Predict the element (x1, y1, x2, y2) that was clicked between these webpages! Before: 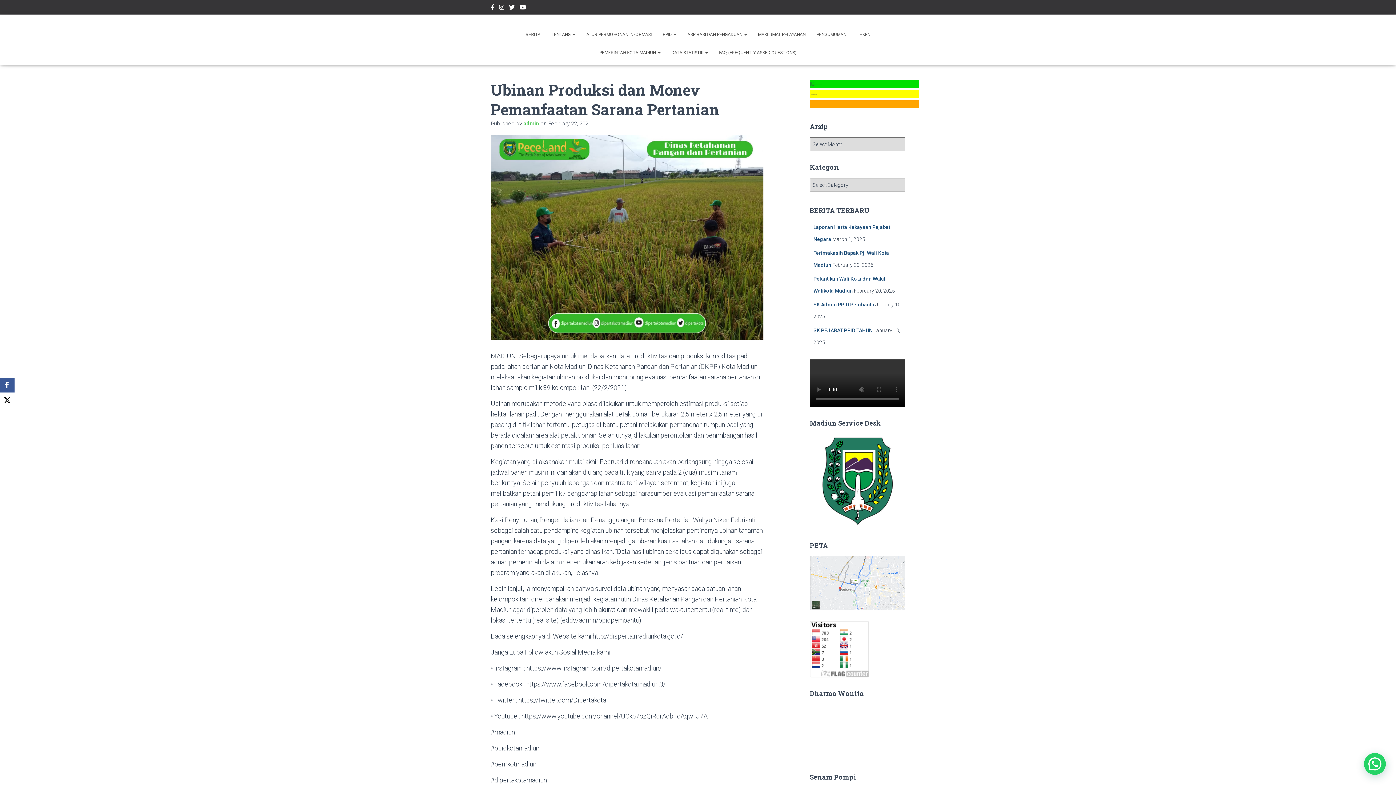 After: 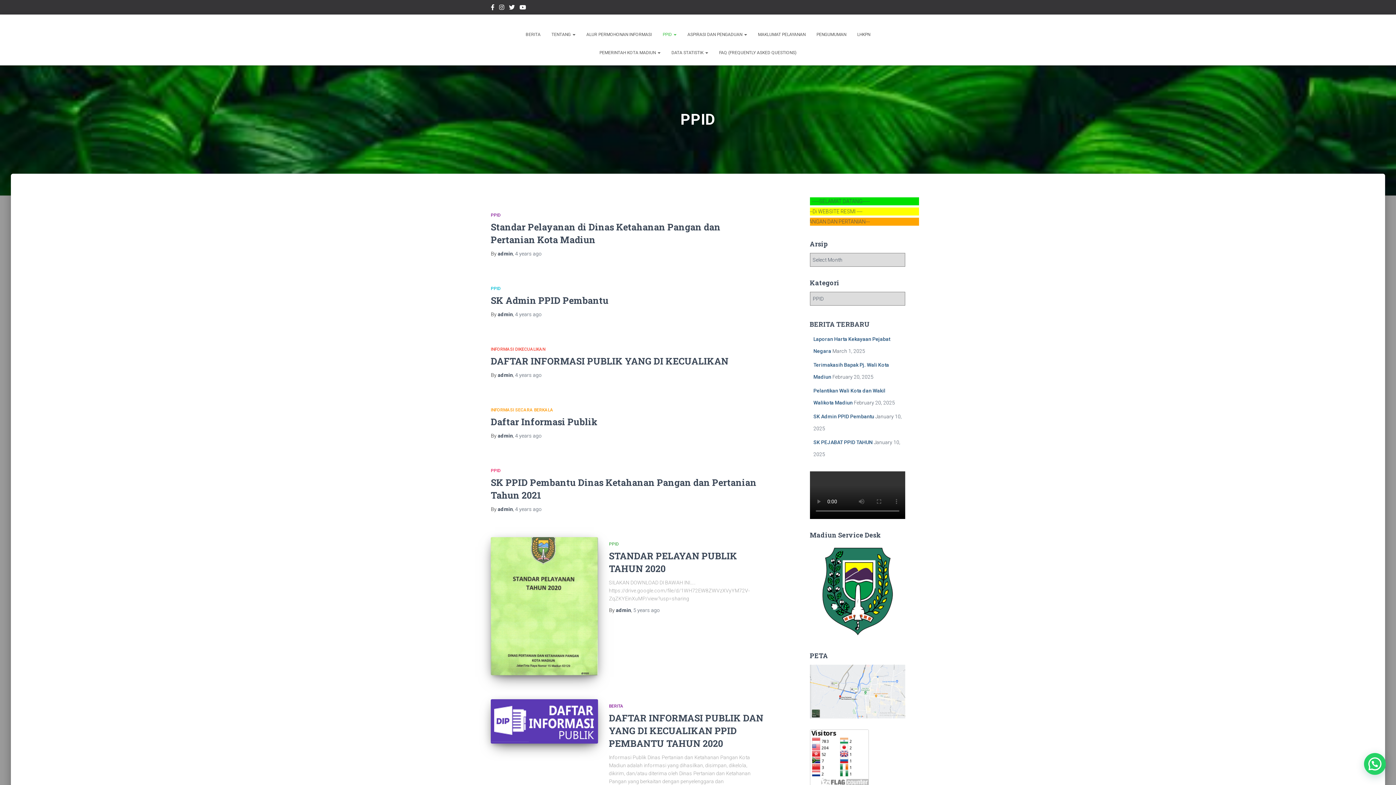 Action: bbox: (657, 25, 682, 43) label: PPID 